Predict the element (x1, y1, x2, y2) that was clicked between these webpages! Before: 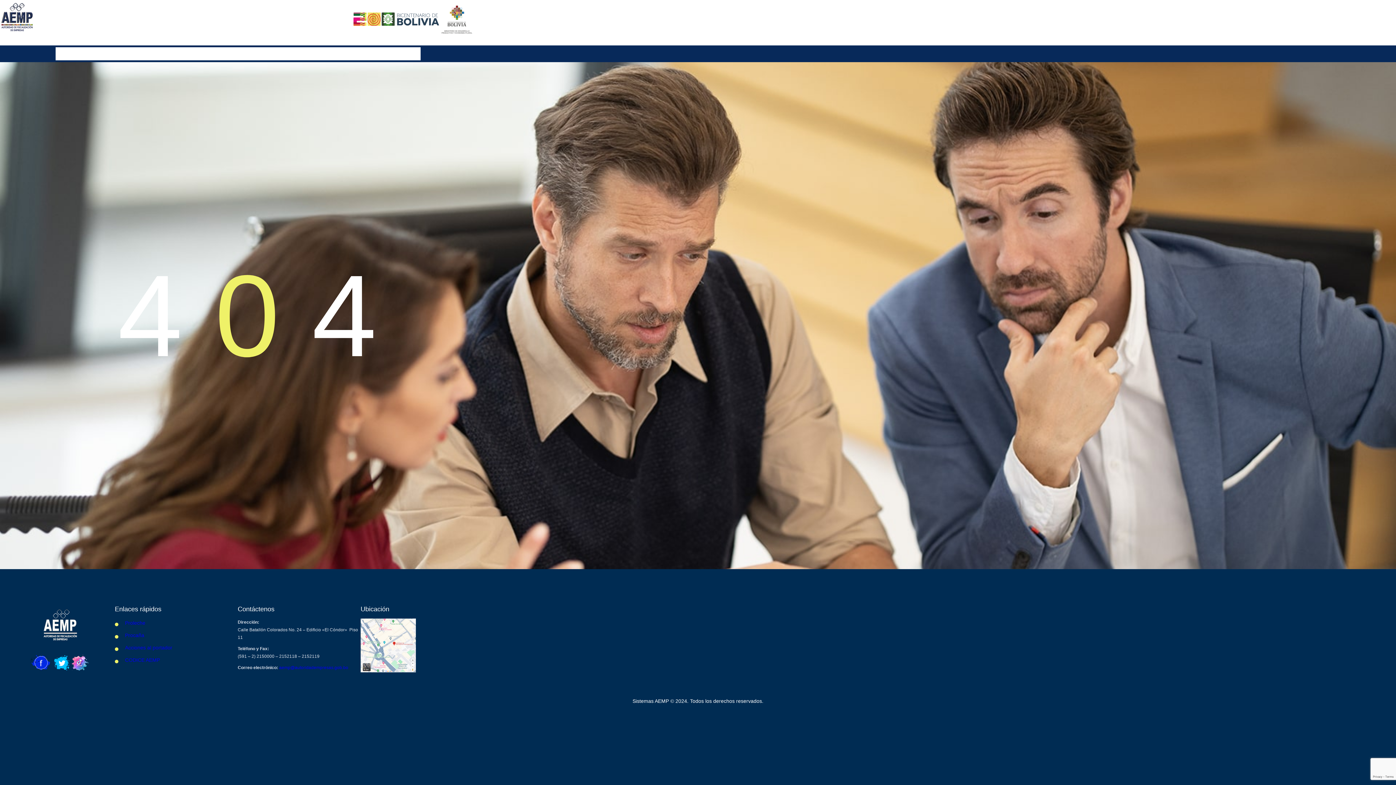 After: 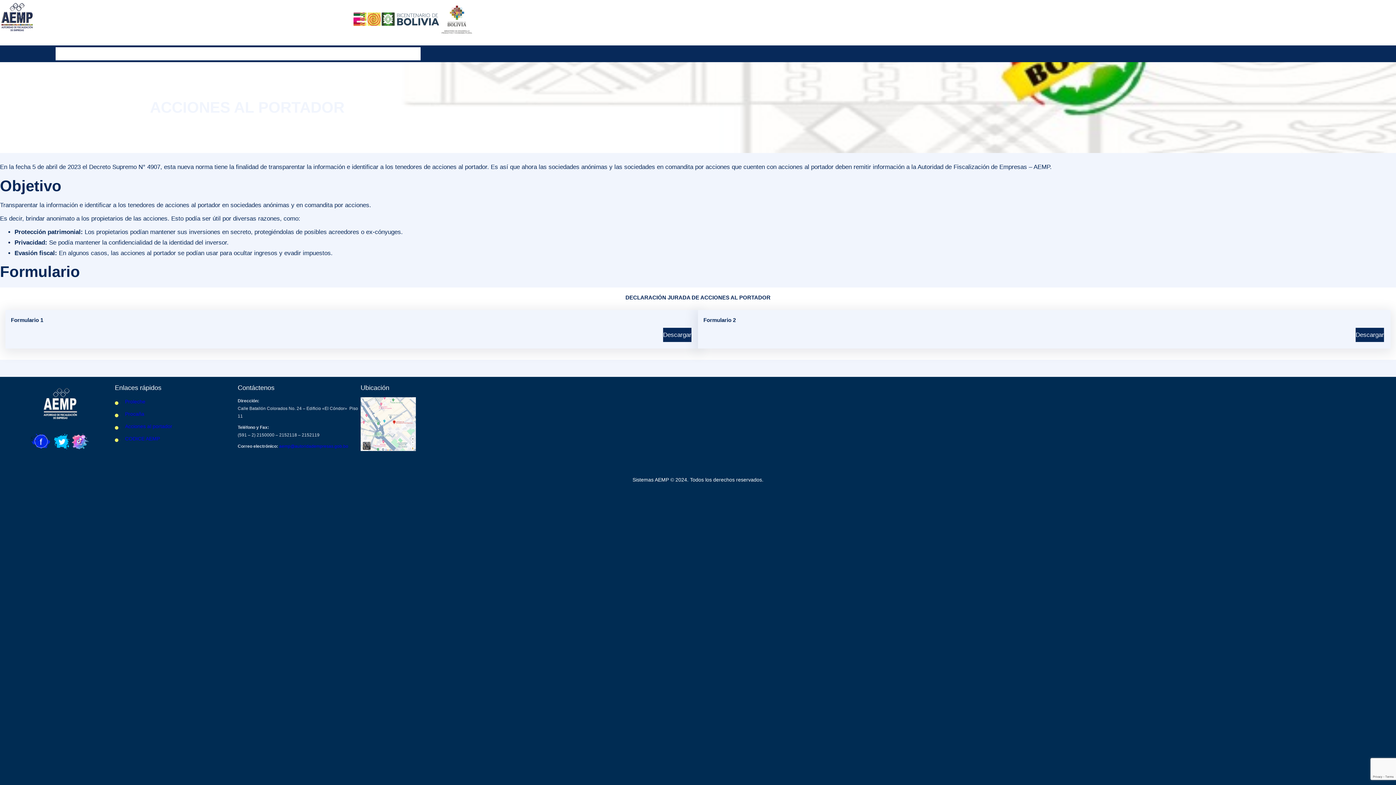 Action: bbox: (125, 645, 152, 651) label: Acciones al 